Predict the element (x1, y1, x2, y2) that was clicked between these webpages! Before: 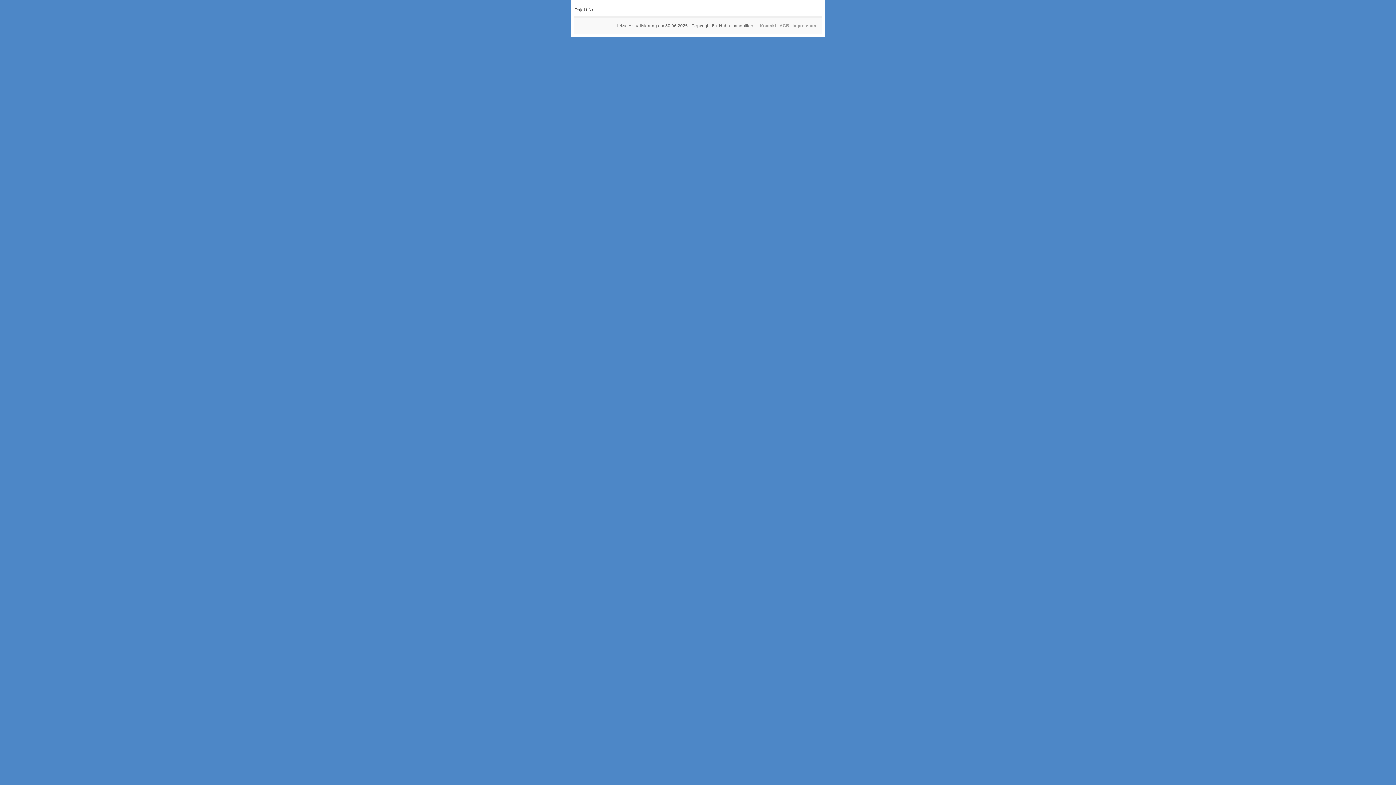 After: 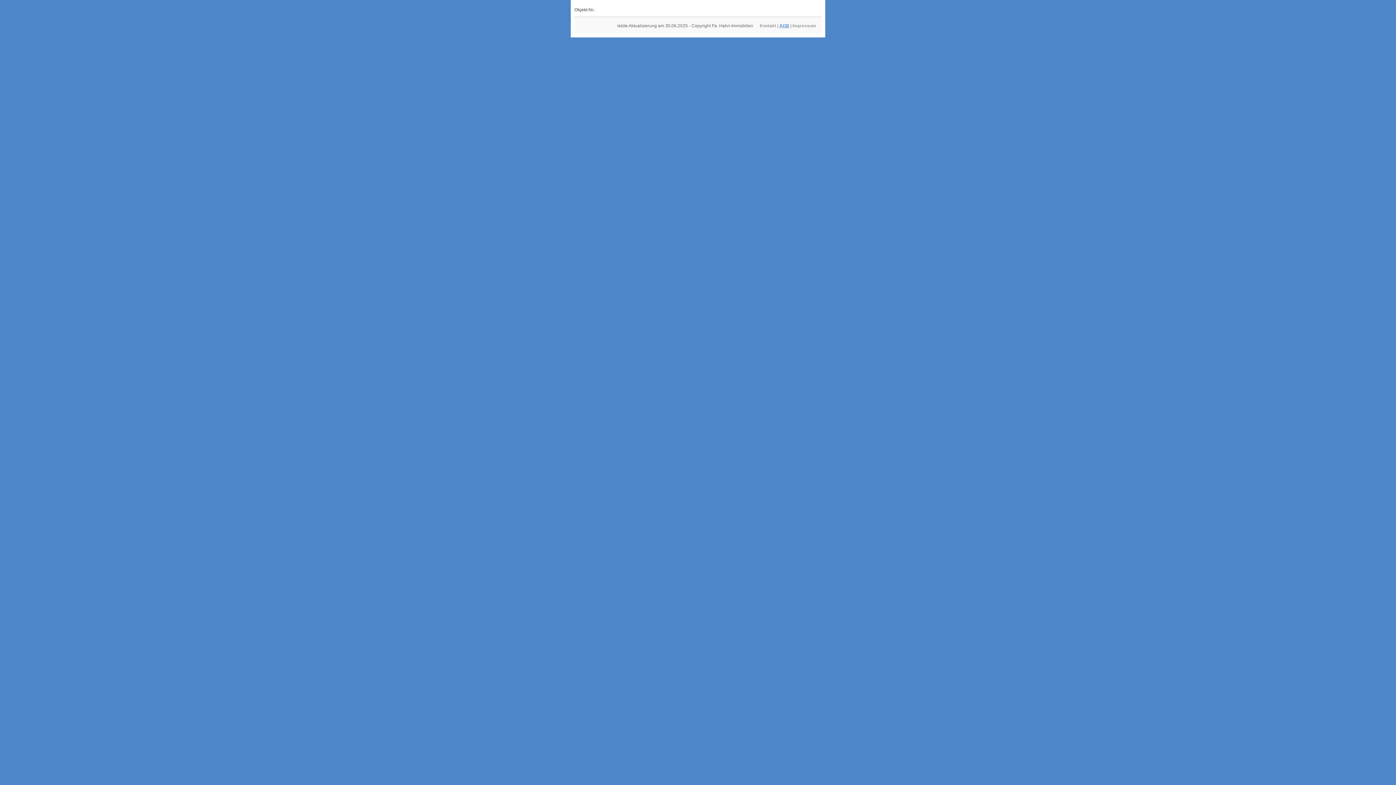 Action: label: AGB bbox: (779, 23, 789, 28)